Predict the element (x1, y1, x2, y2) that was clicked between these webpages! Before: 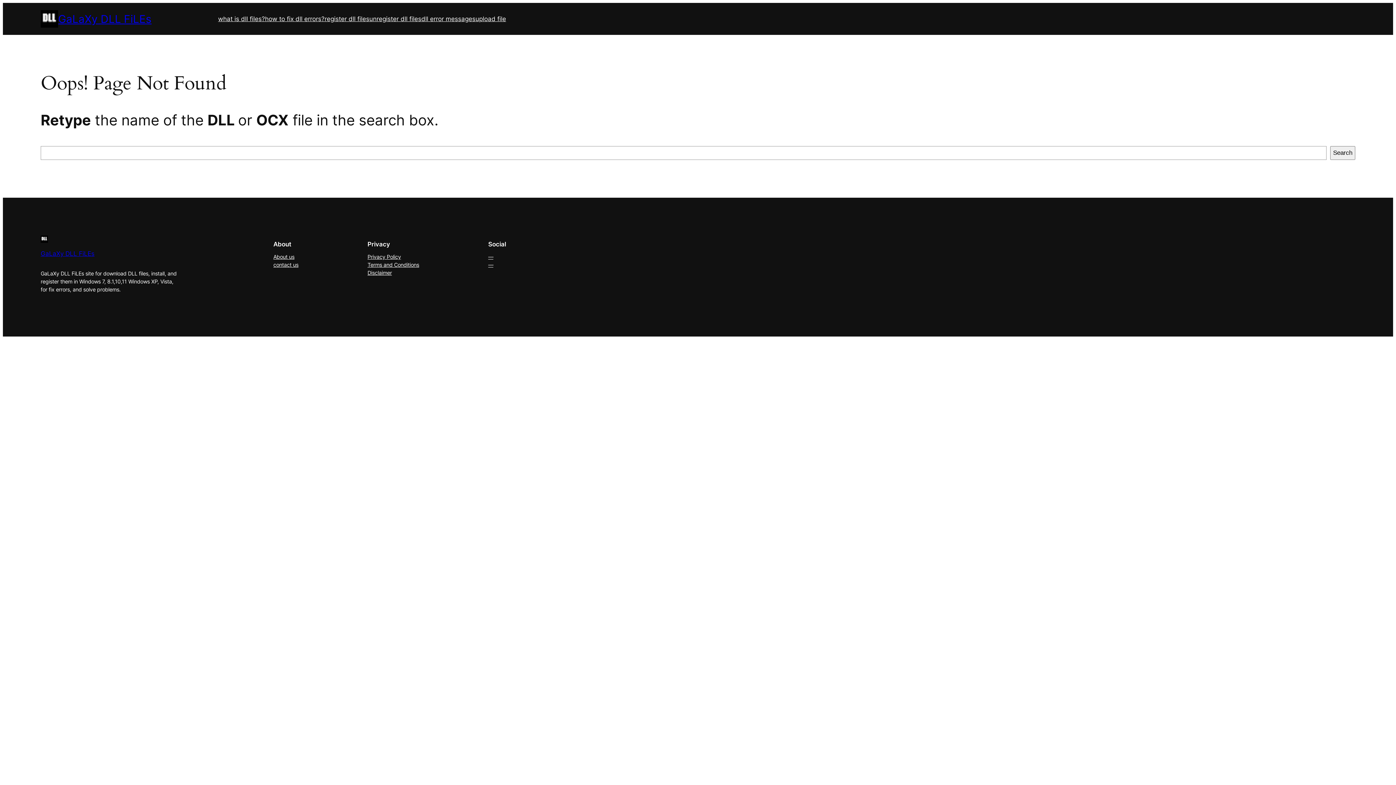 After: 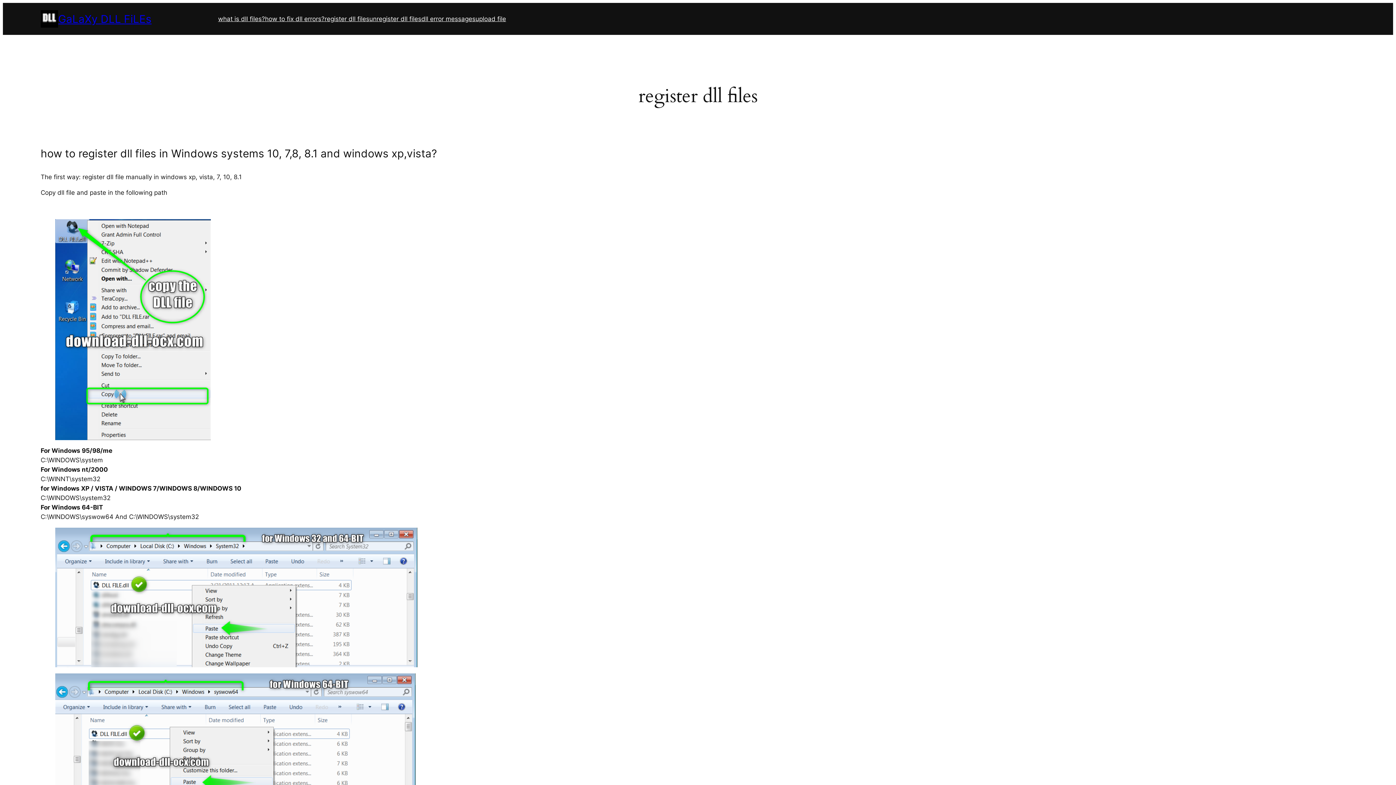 Action: label: register dll files bbox: (324, 14, 369, 23)